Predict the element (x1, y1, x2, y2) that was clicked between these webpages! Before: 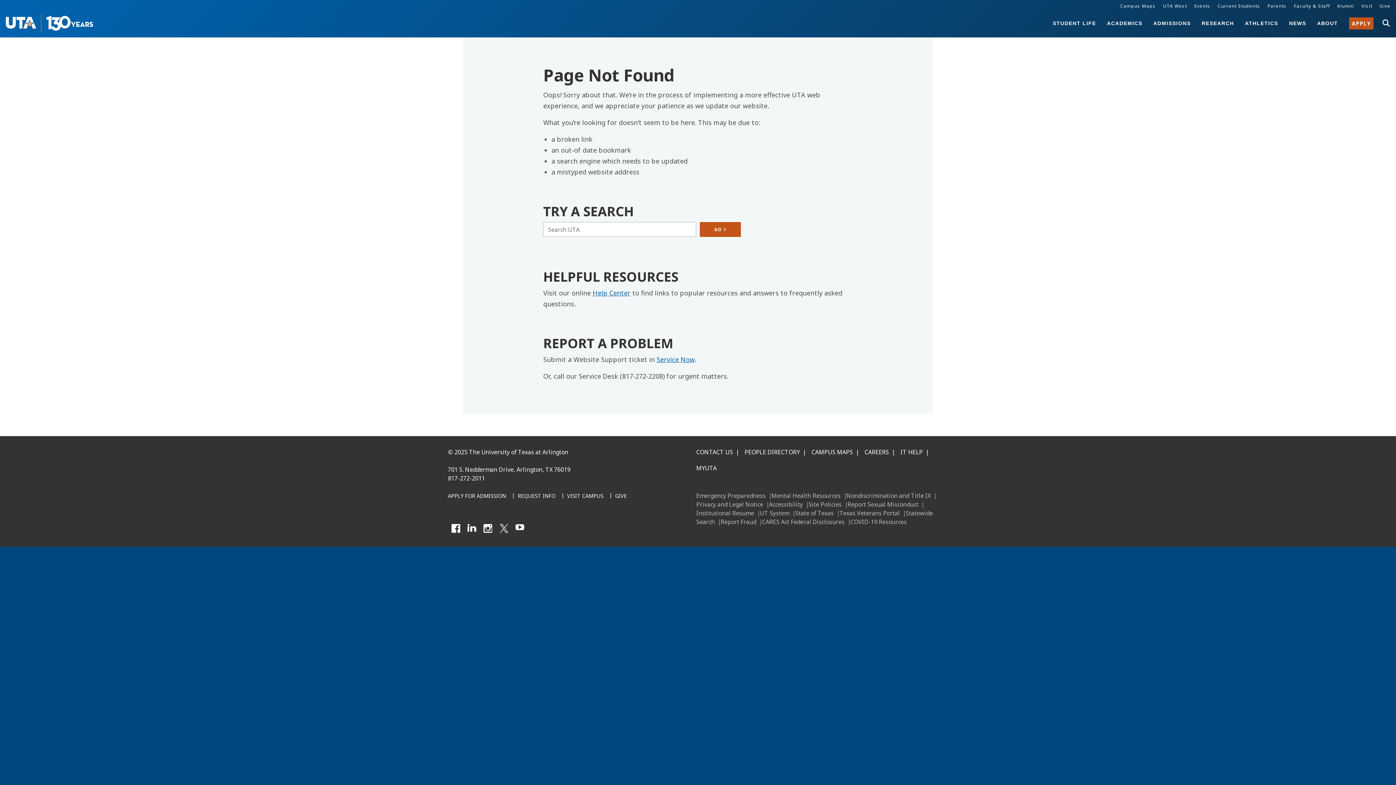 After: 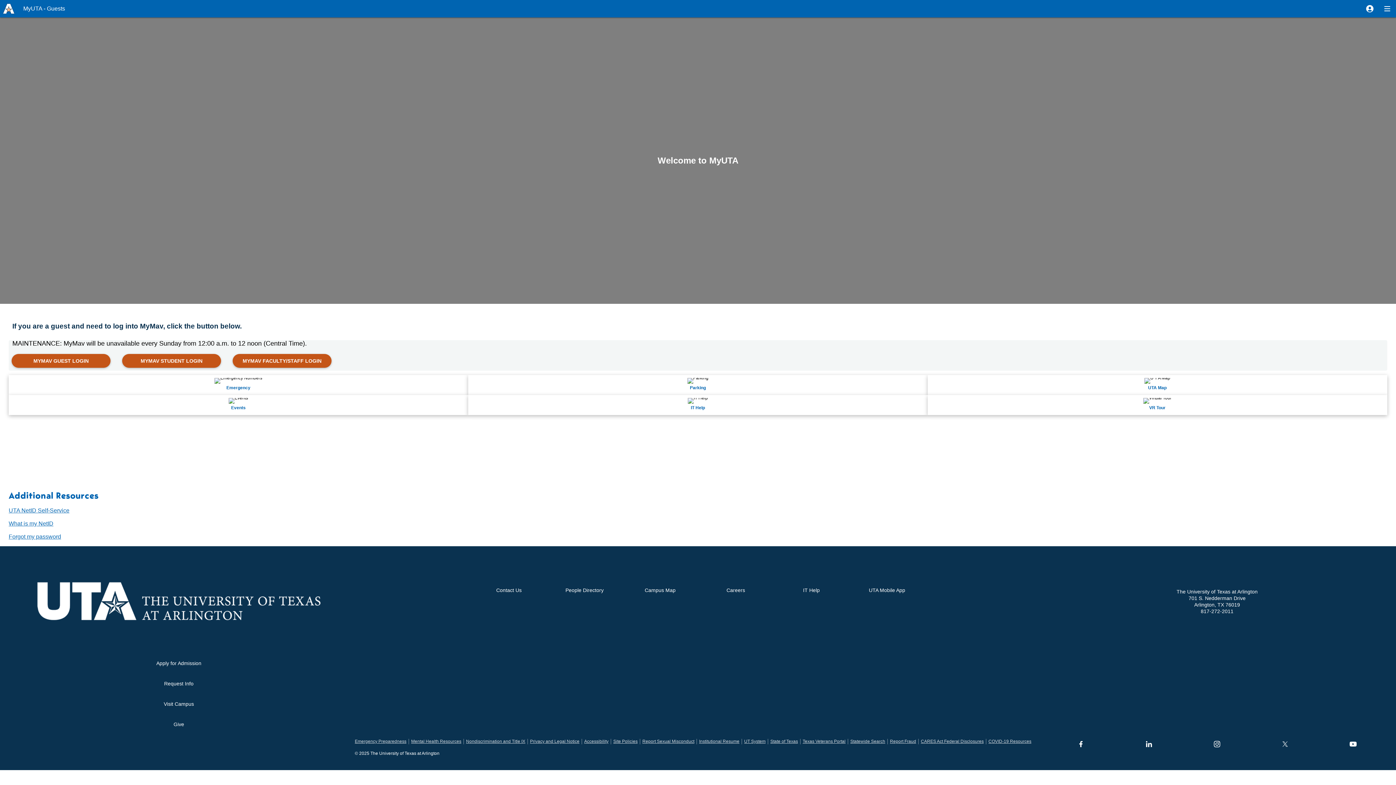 Action: bbox: (696, 464, 716, 473) label: MyUTA Mobile App